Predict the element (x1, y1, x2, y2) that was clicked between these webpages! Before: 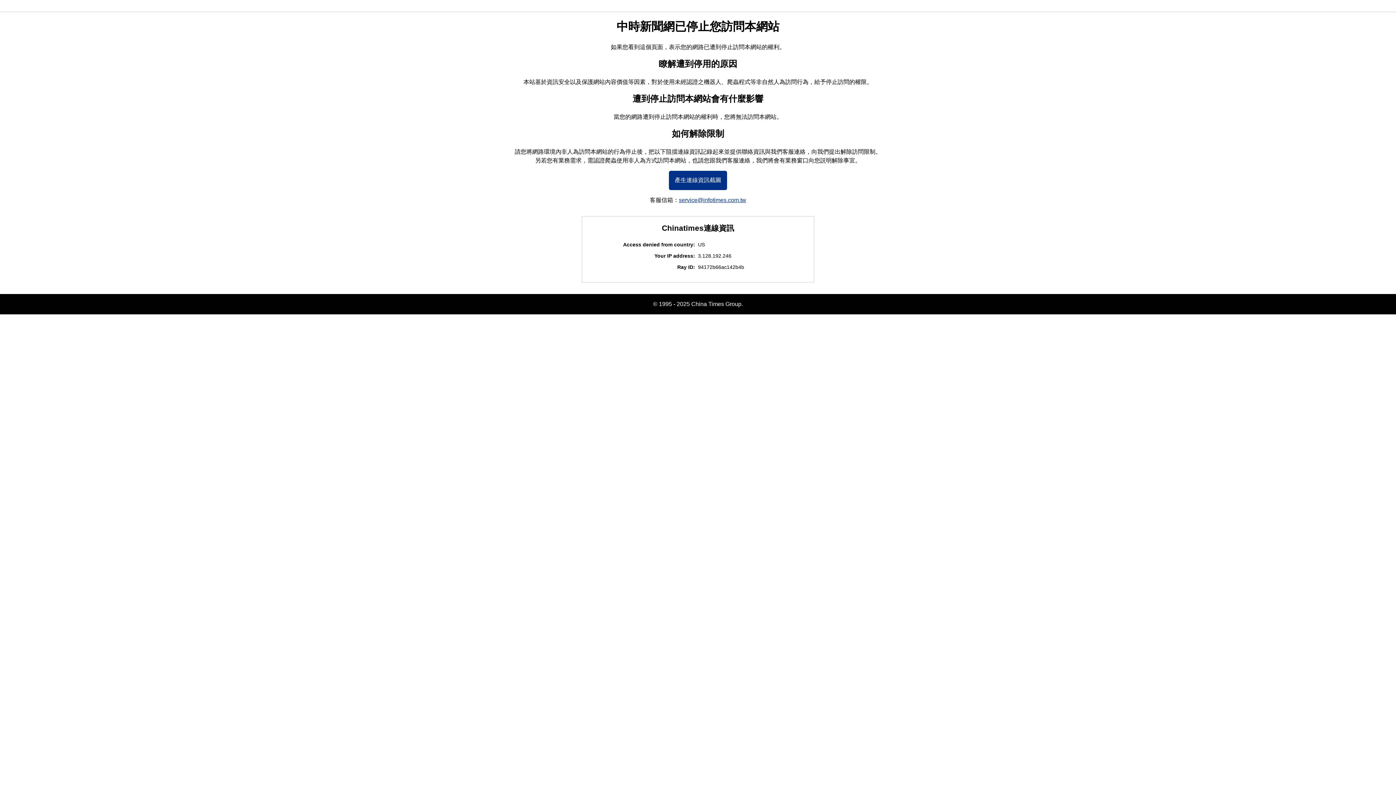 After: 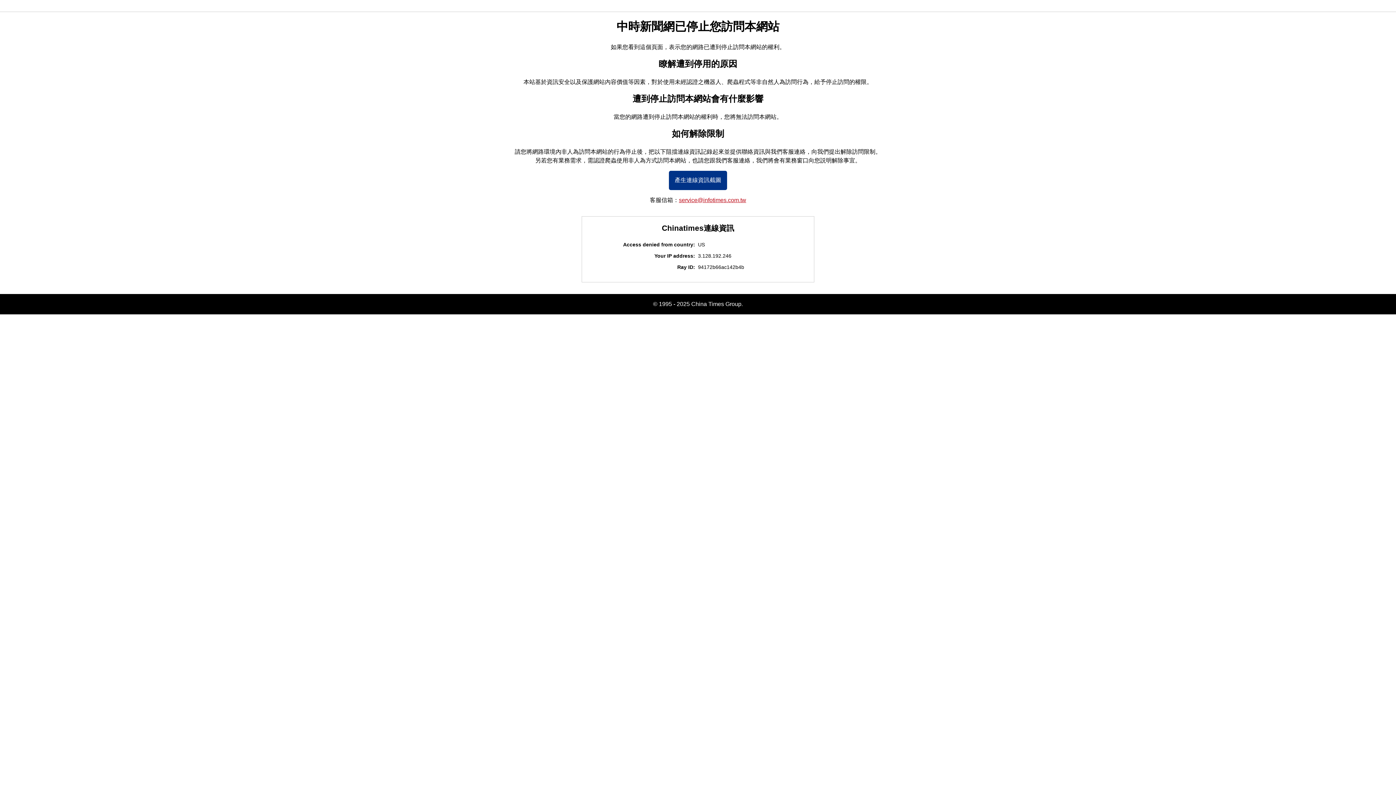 Action: label: service@infotimes.com.tw bbox: (679, 197, 746, 203)